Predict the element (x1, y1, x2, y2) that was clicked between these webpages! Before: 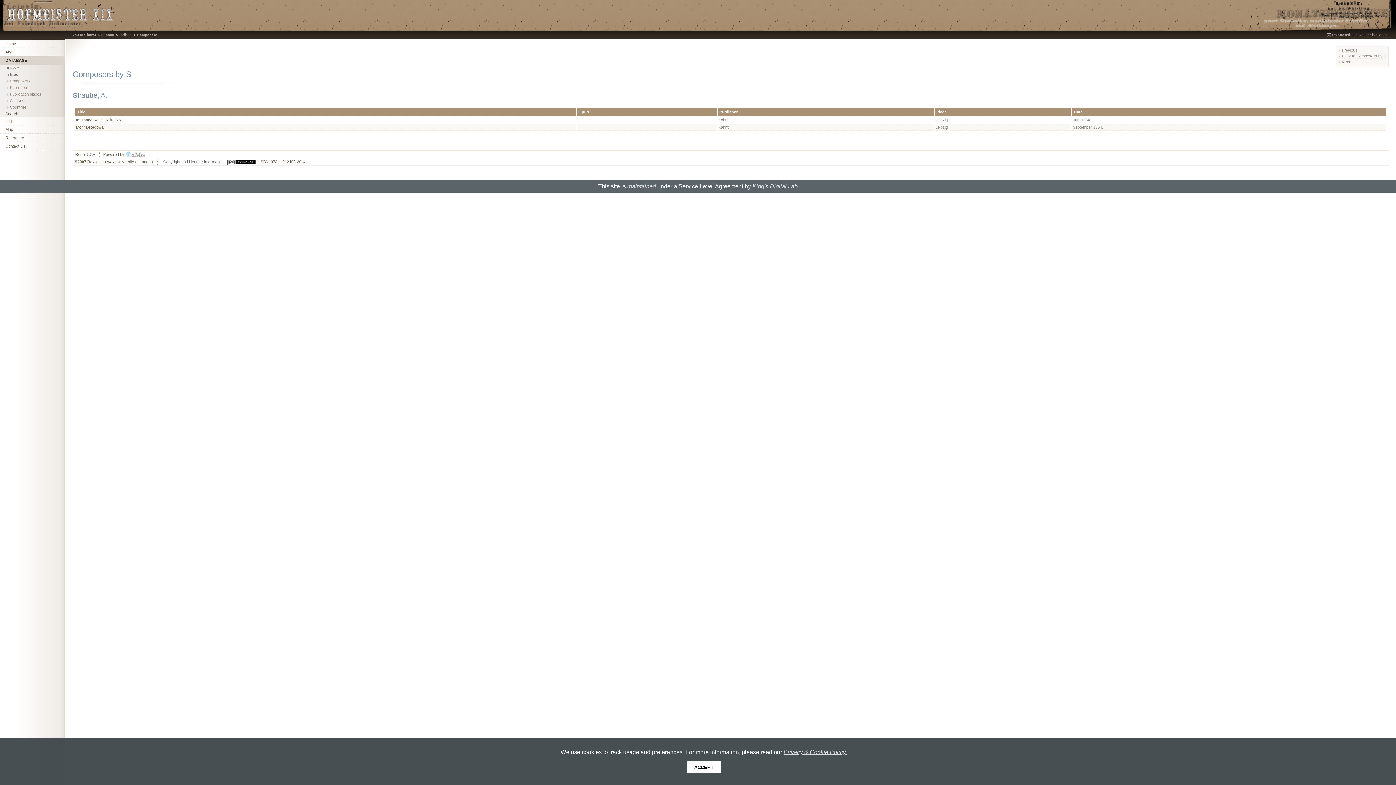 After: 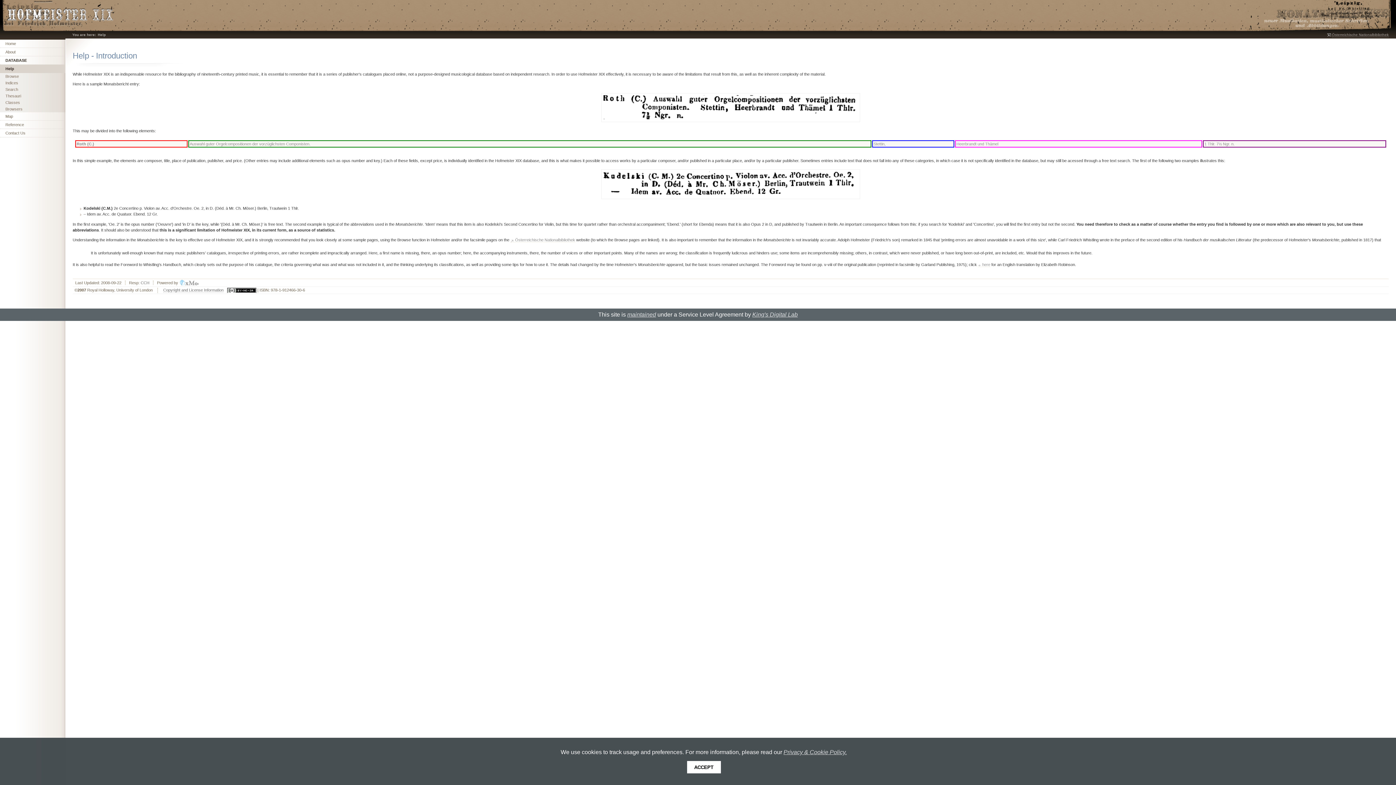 Action: label: Help bbox: (0, 117, 65, 125)